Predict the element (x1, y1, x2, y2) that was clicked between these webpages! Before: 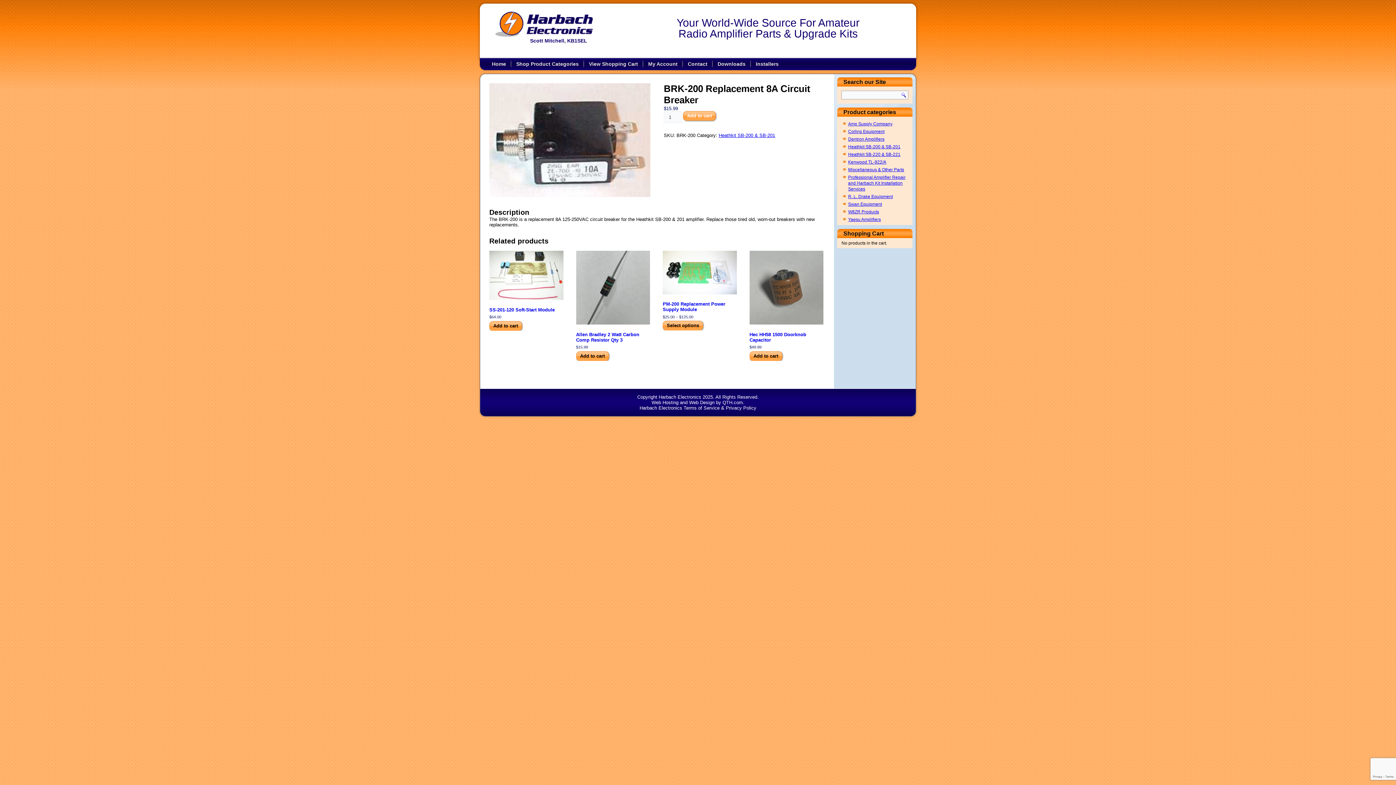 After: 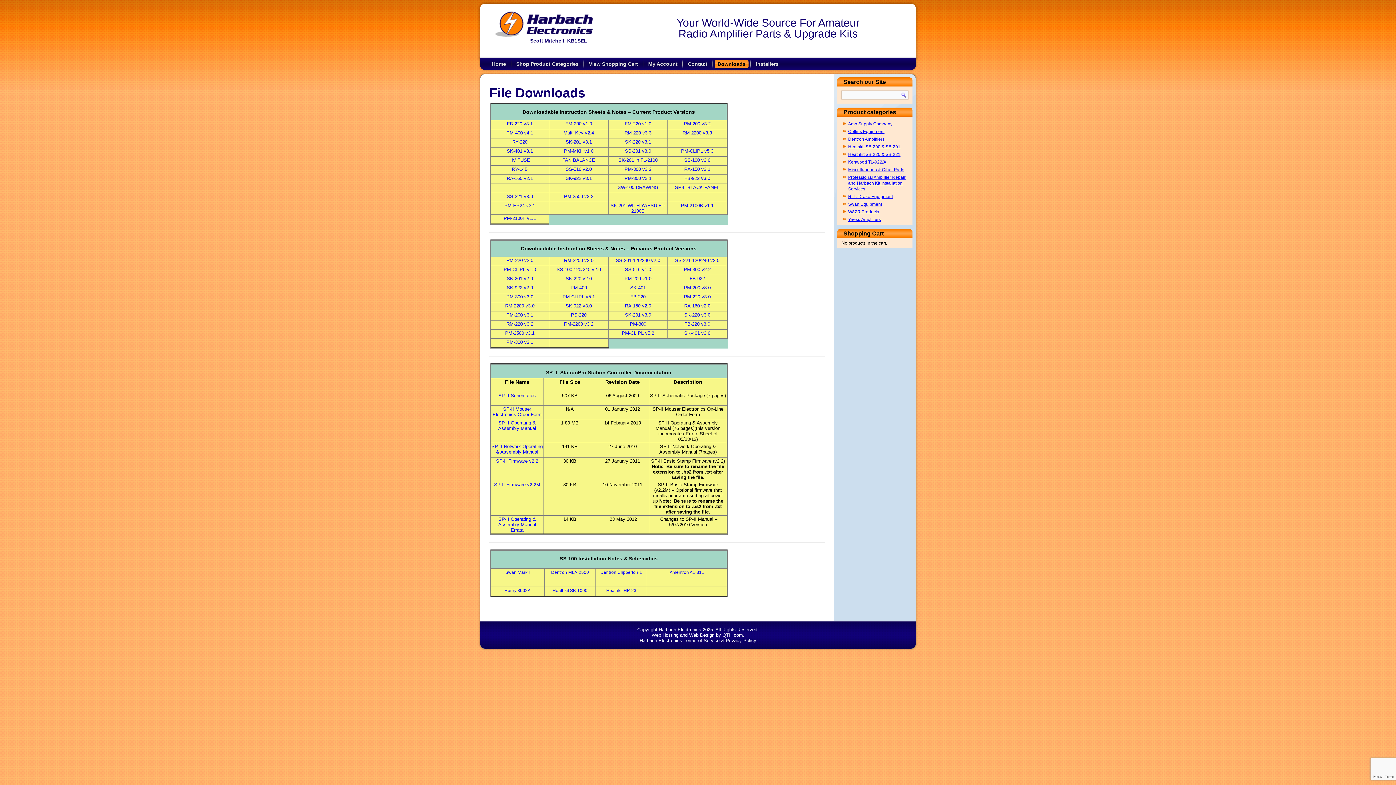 Action: label: Downloads bbox: (714, 59, 749, 68)